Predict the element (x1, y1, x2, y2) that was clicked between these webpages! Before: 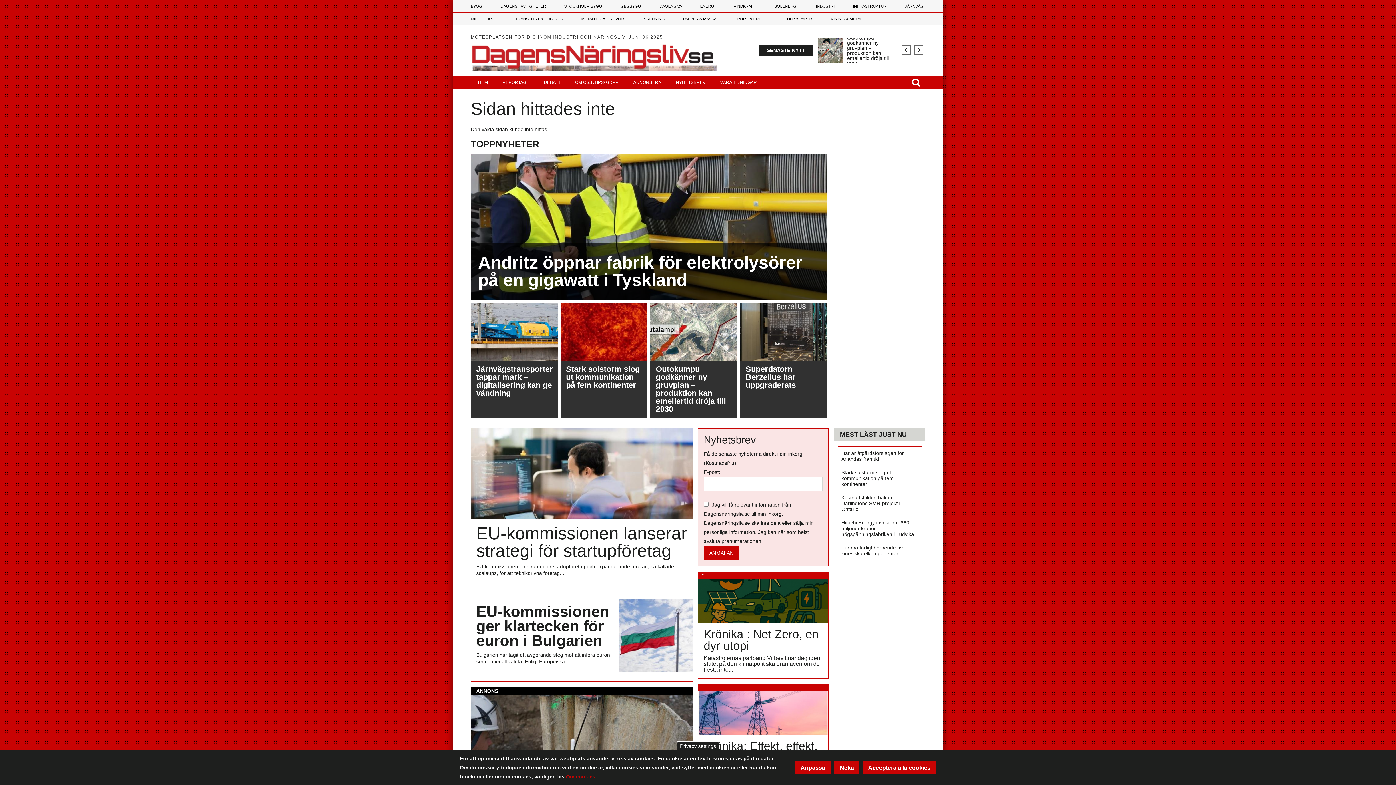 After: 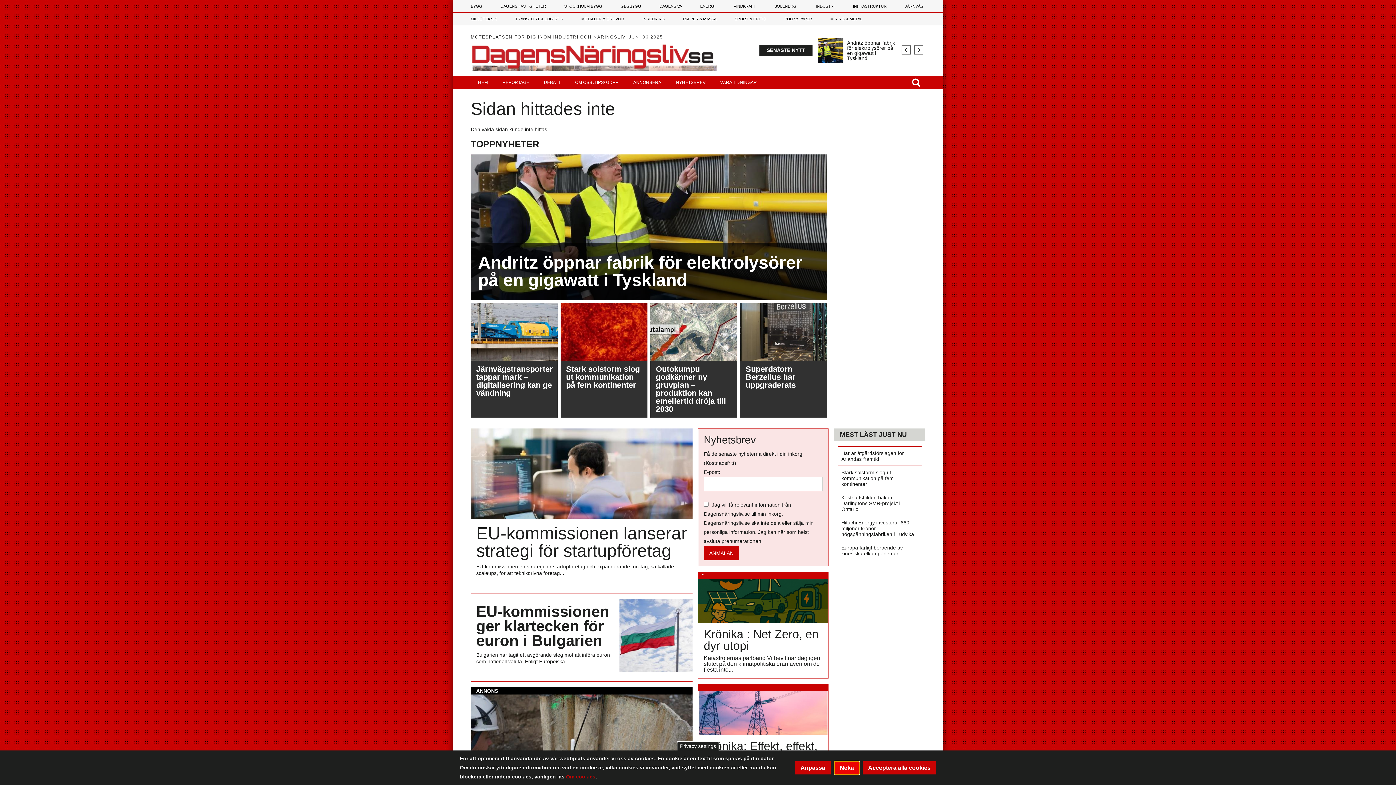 Action: bbox: (834, 761, 859, 774) label: Neka